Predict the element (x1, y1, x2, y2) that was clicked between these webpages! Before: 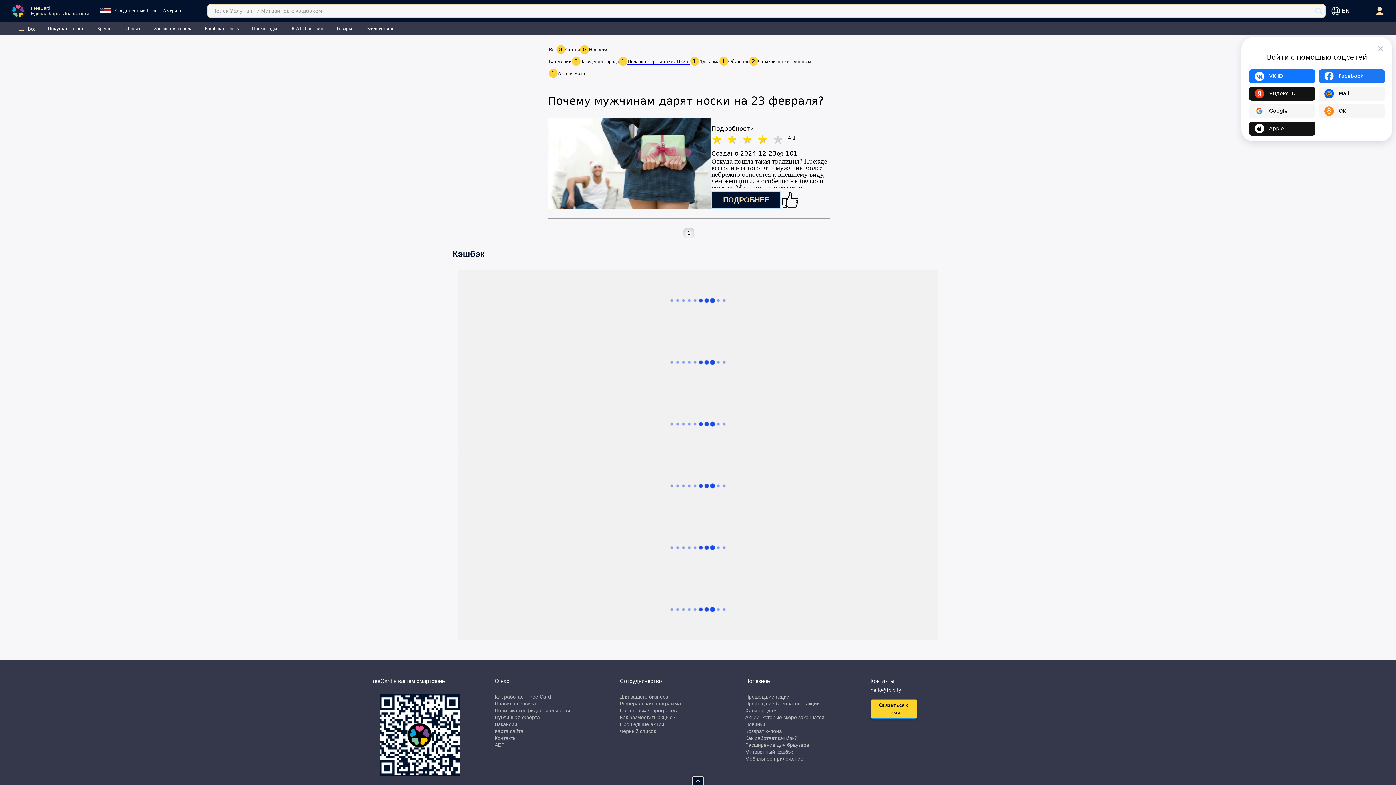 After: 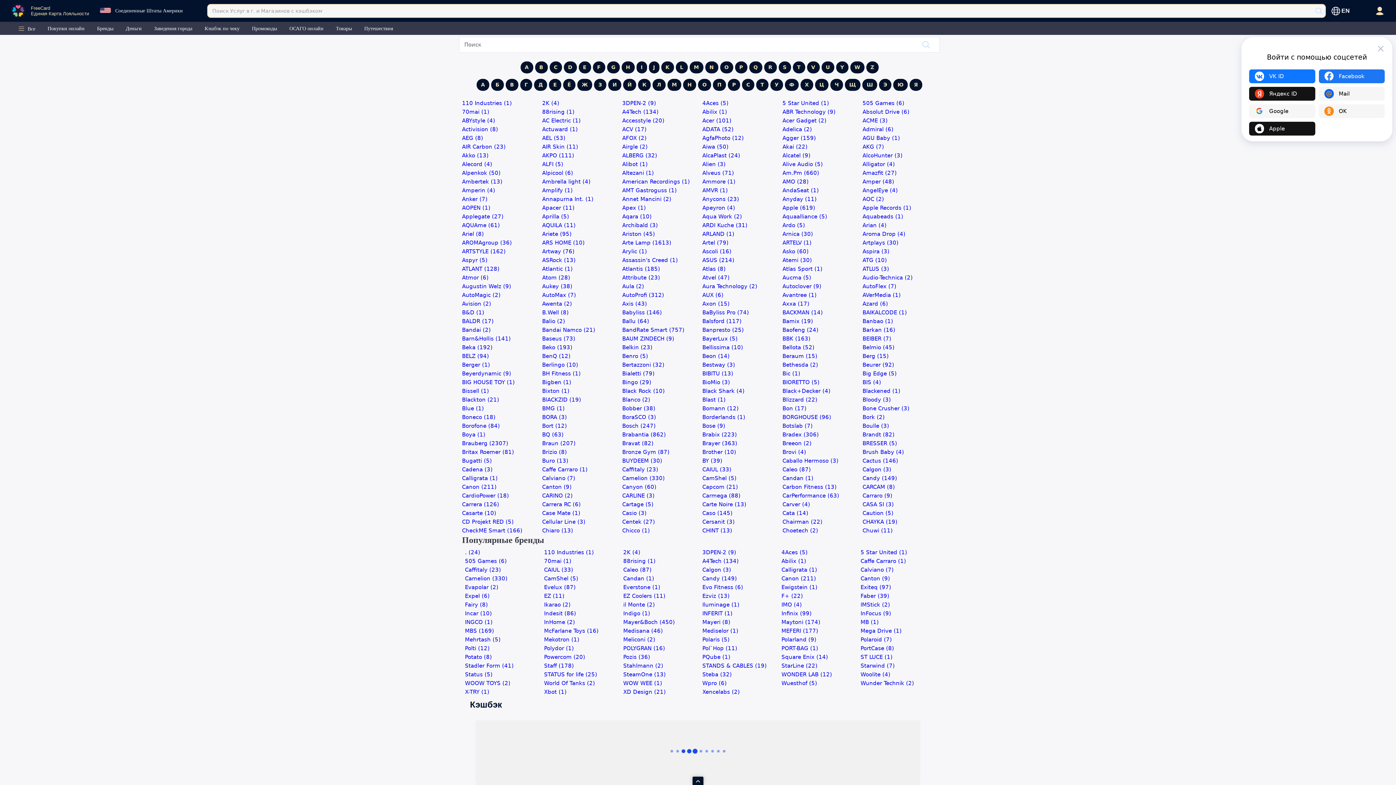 Action: bbox: (93, 21, 117, 34) label: Бренды